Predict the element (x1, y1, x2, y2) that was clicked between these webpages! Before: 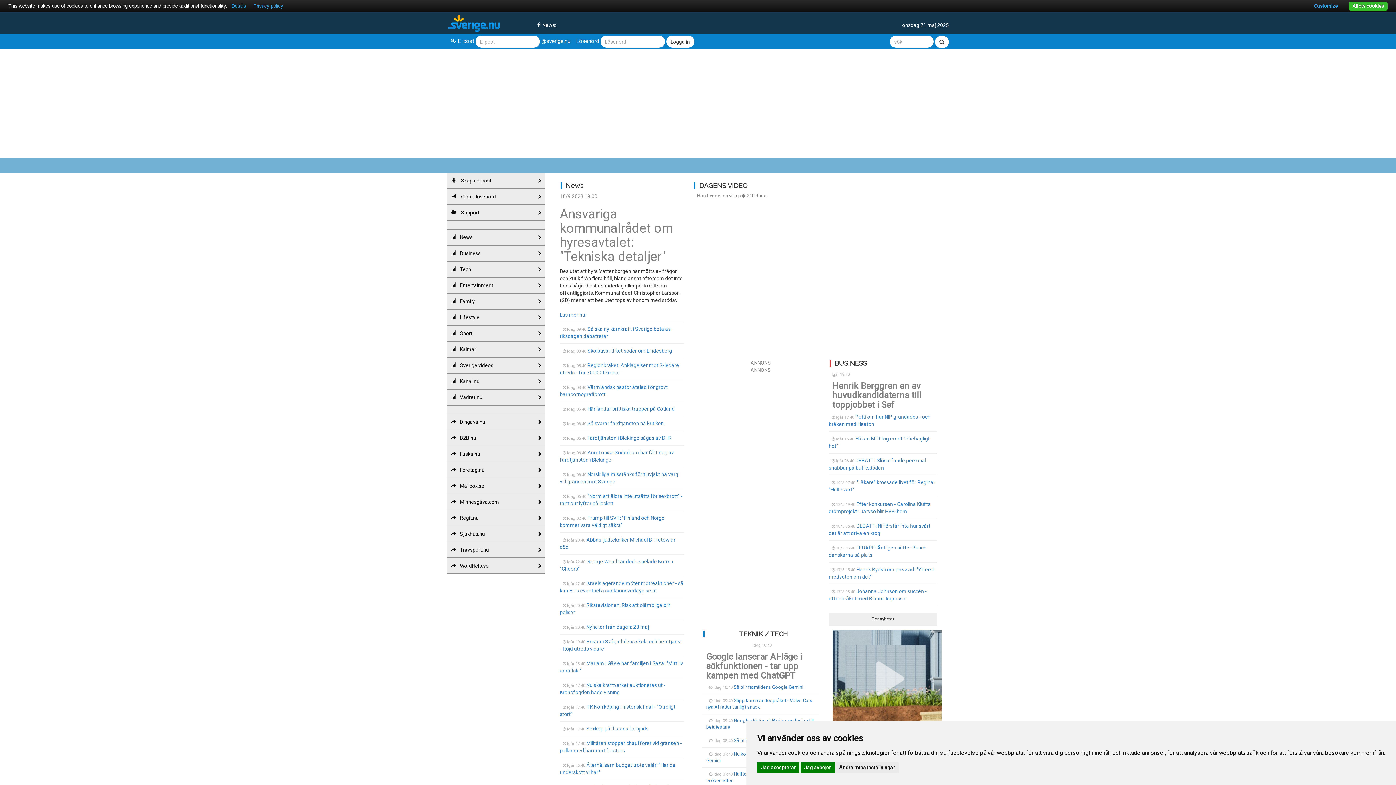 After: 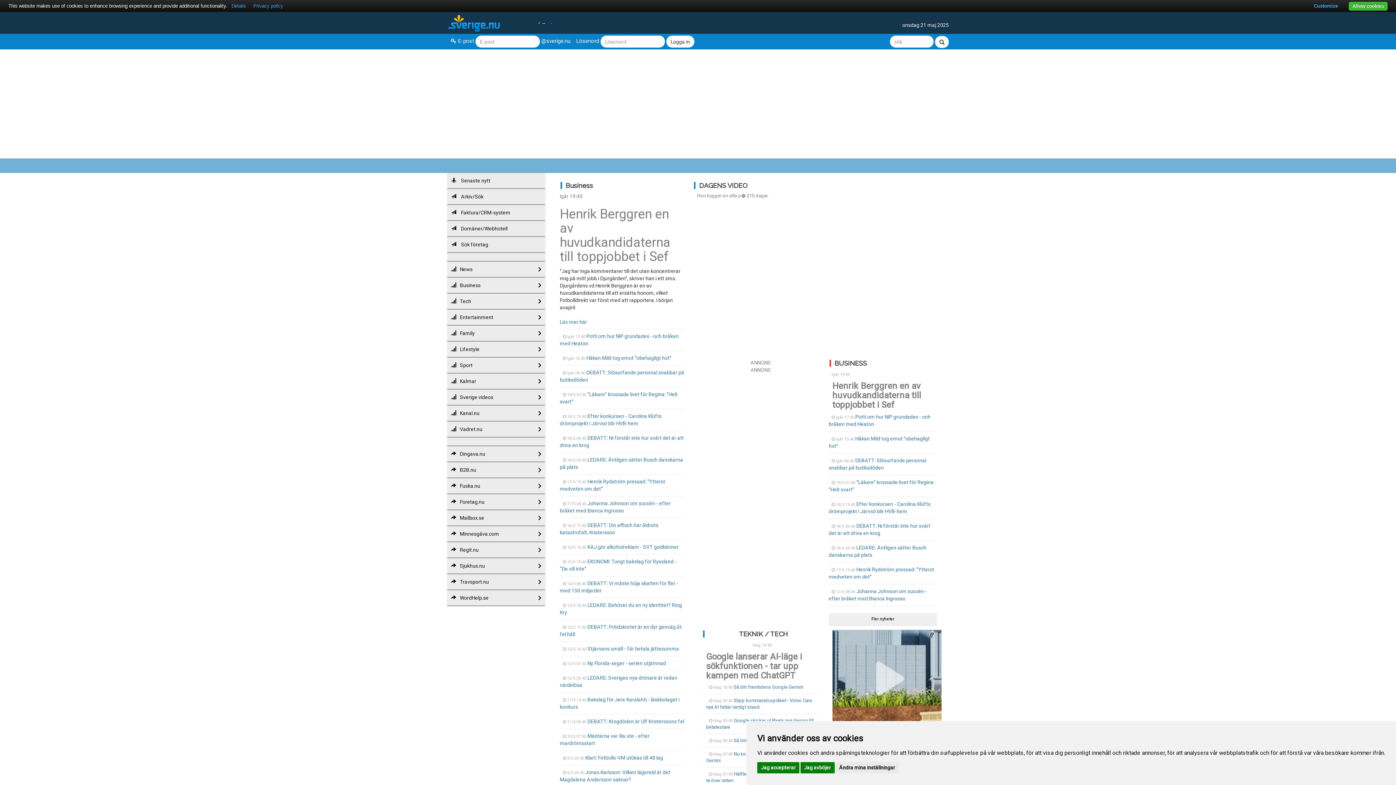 Action: label: Henrik Berggren en av huvudkandidaterna till toppjobbet i Sef bbox: (828, 381, 937, 409)